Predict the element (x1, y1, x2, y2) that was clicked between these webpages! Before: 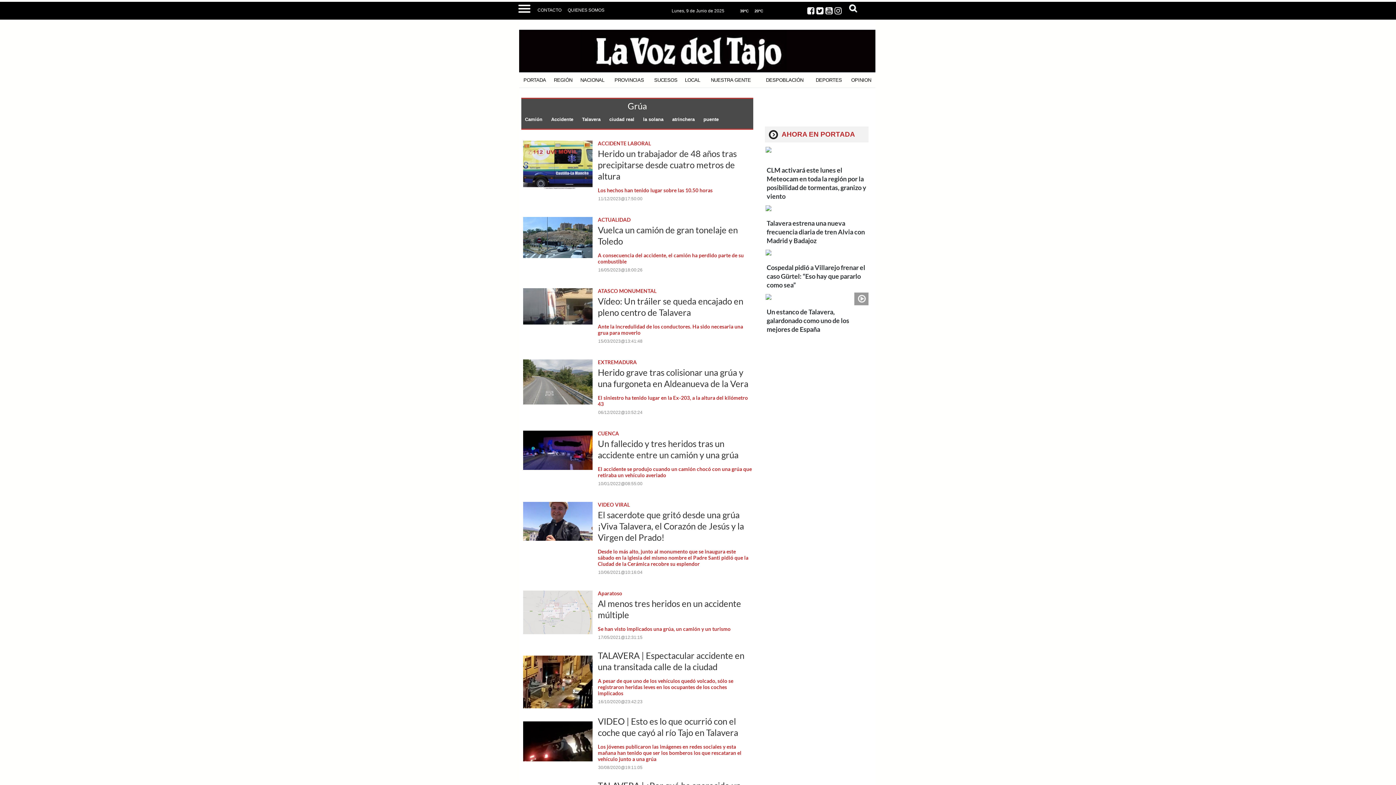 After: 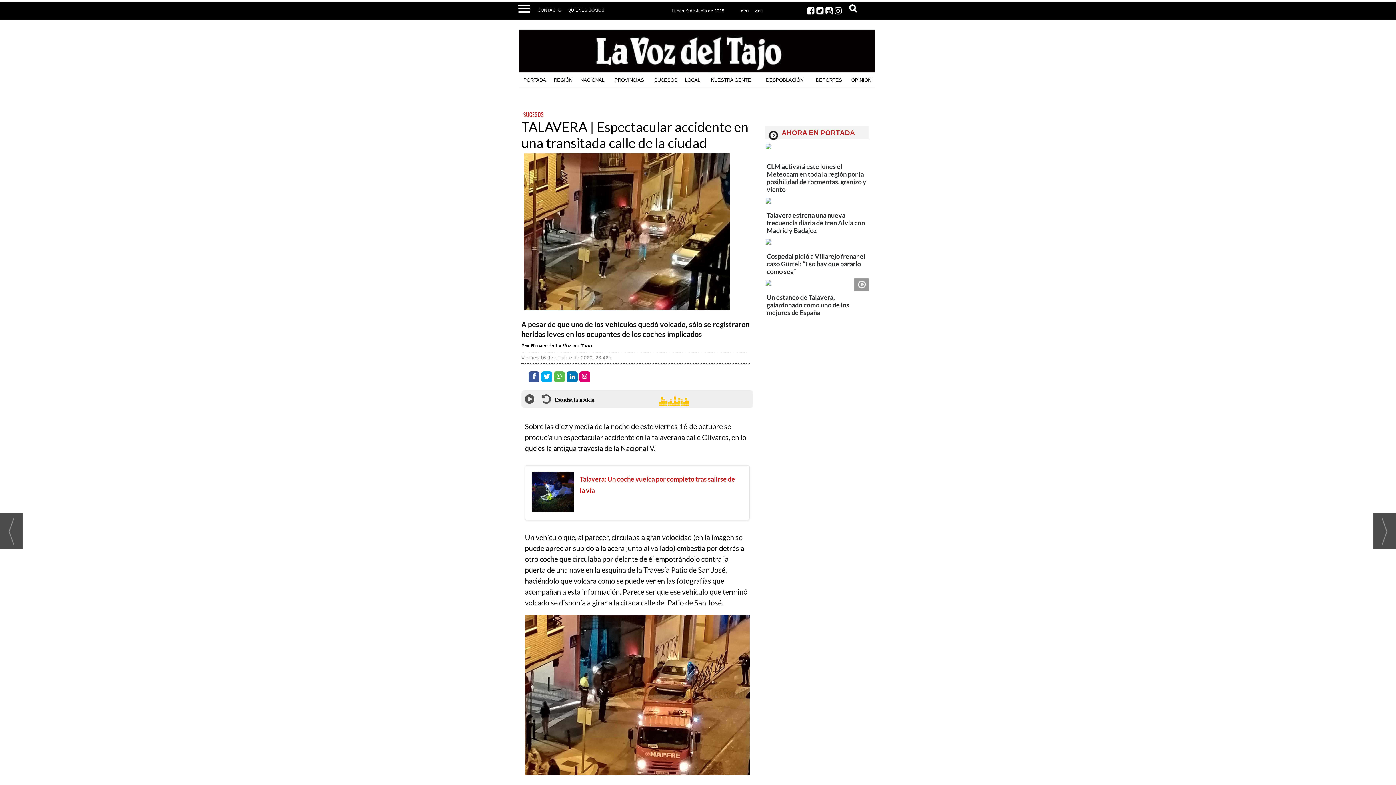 Action: bbox: (523, 702, 592, 708)